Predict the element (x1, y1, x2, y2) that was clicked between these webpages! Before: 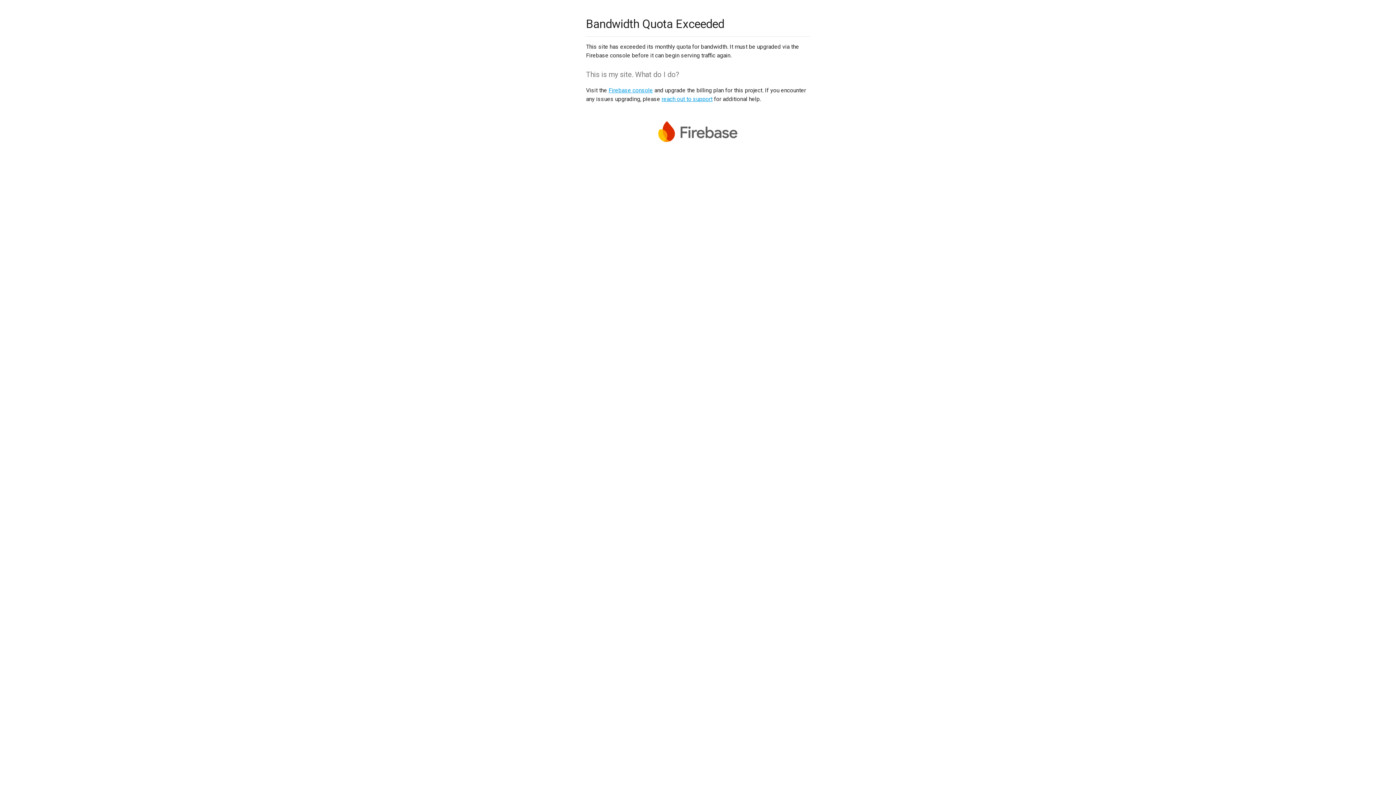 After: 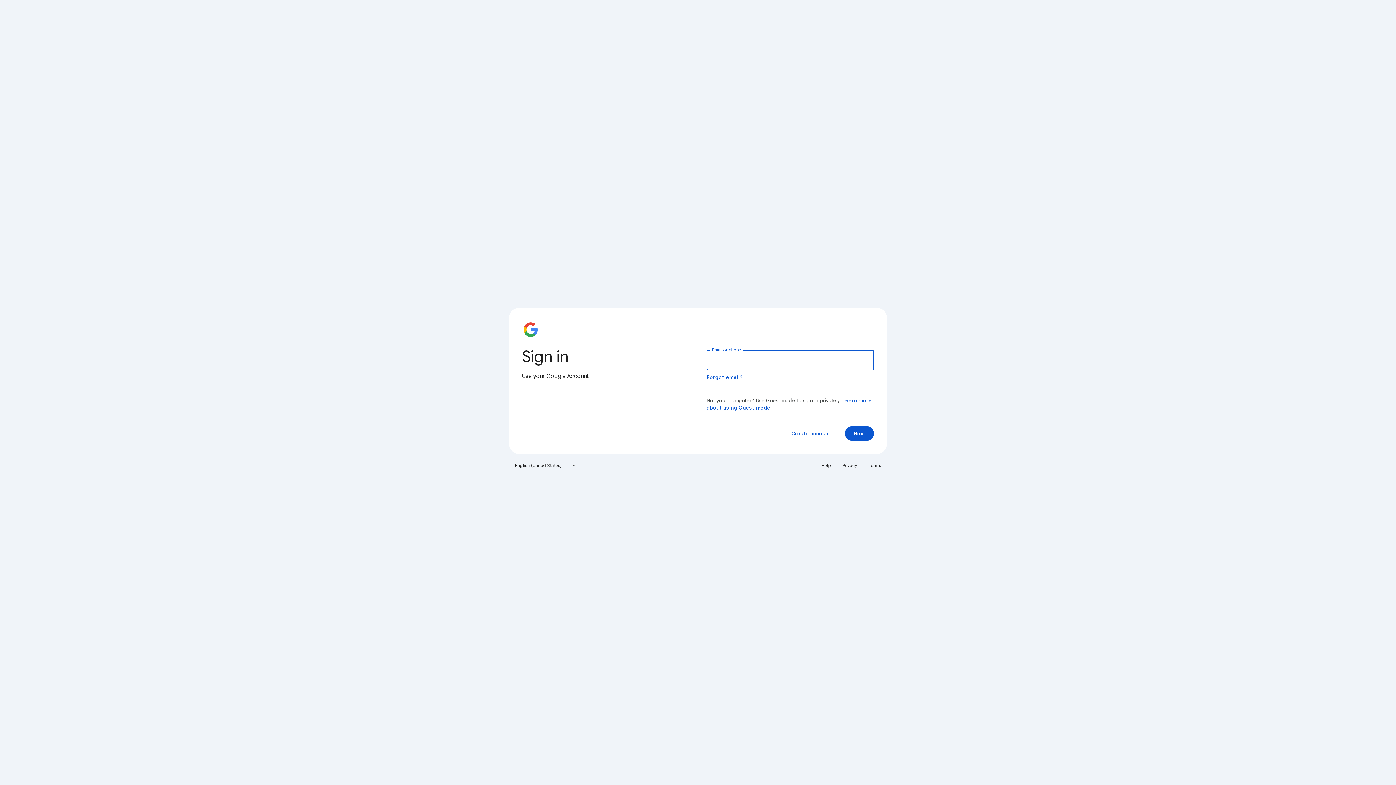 Action: bbox: (608, 86, 653, 93) label: Firebase console